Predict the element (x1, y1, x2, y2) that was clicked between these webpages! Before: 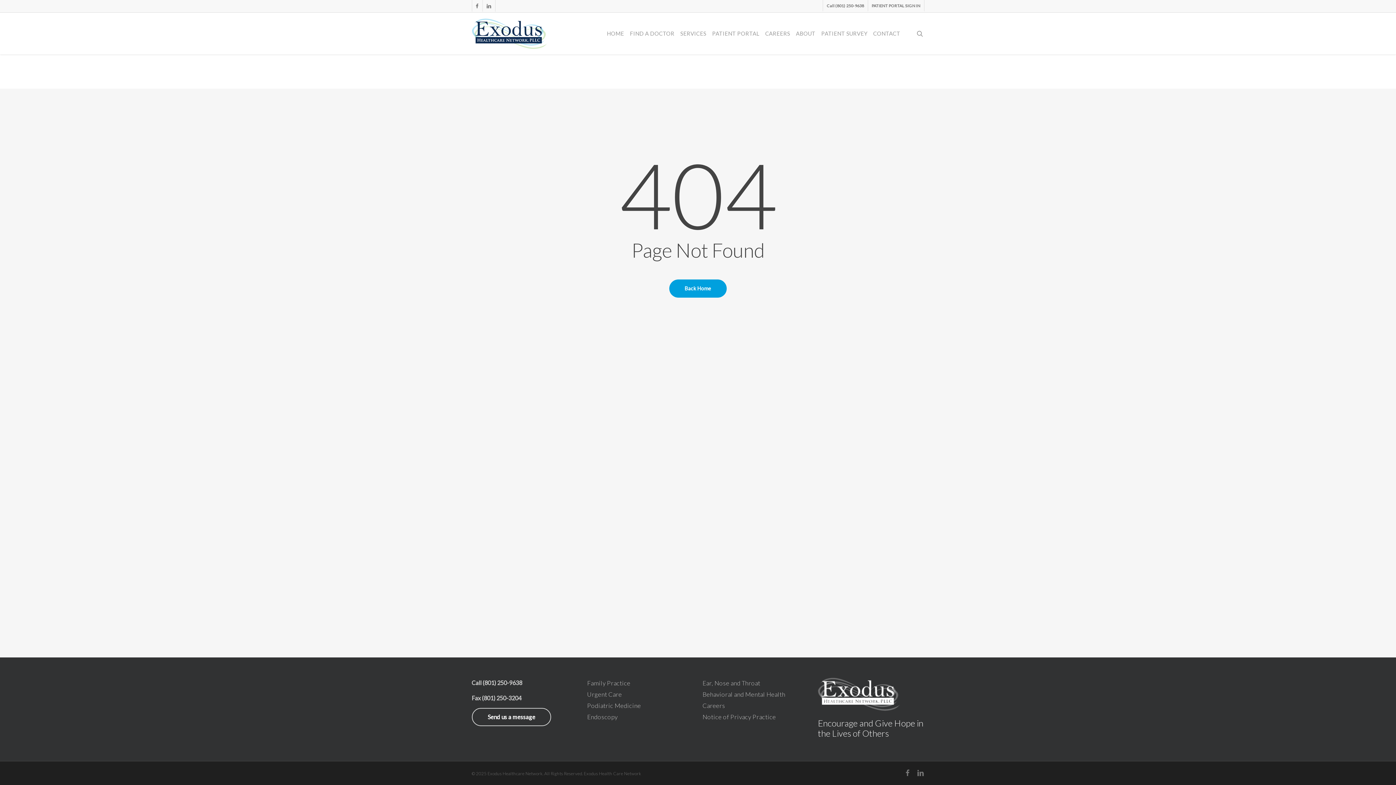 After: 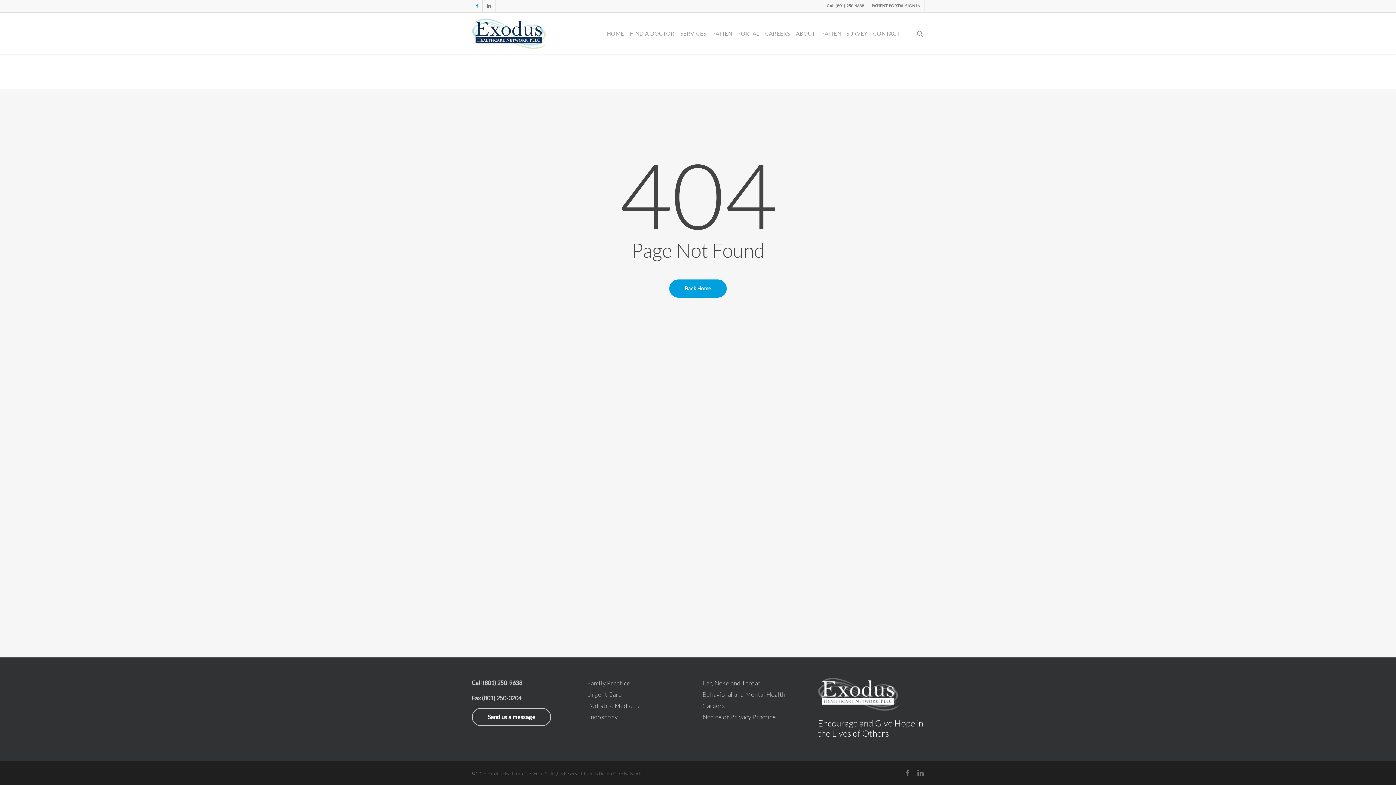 Action: bbox: (471, 0, 482, 11) label: facebook